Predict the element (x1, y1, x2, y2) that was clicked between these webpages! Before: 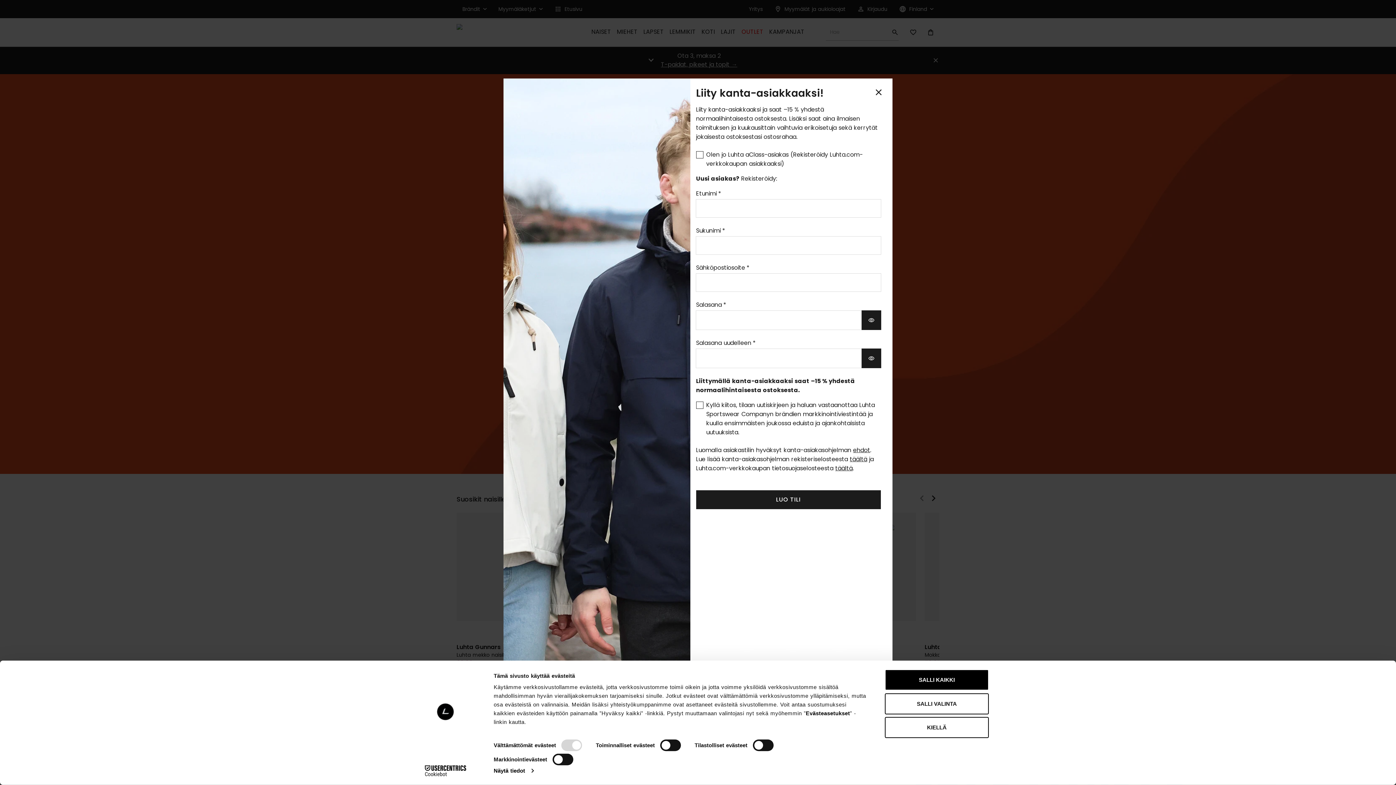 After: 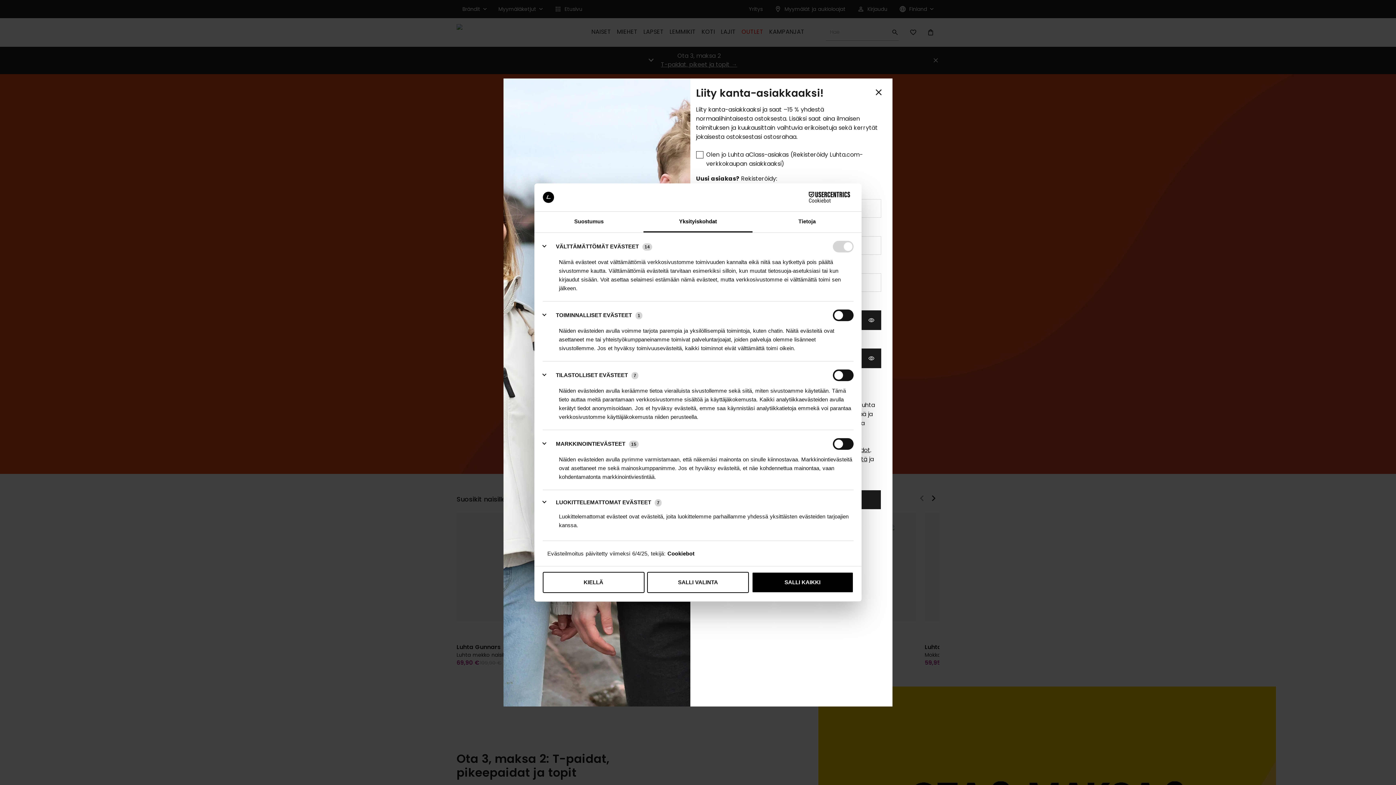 Action: label: Näytä tiedot bbox: (493, 765, 533, 776)